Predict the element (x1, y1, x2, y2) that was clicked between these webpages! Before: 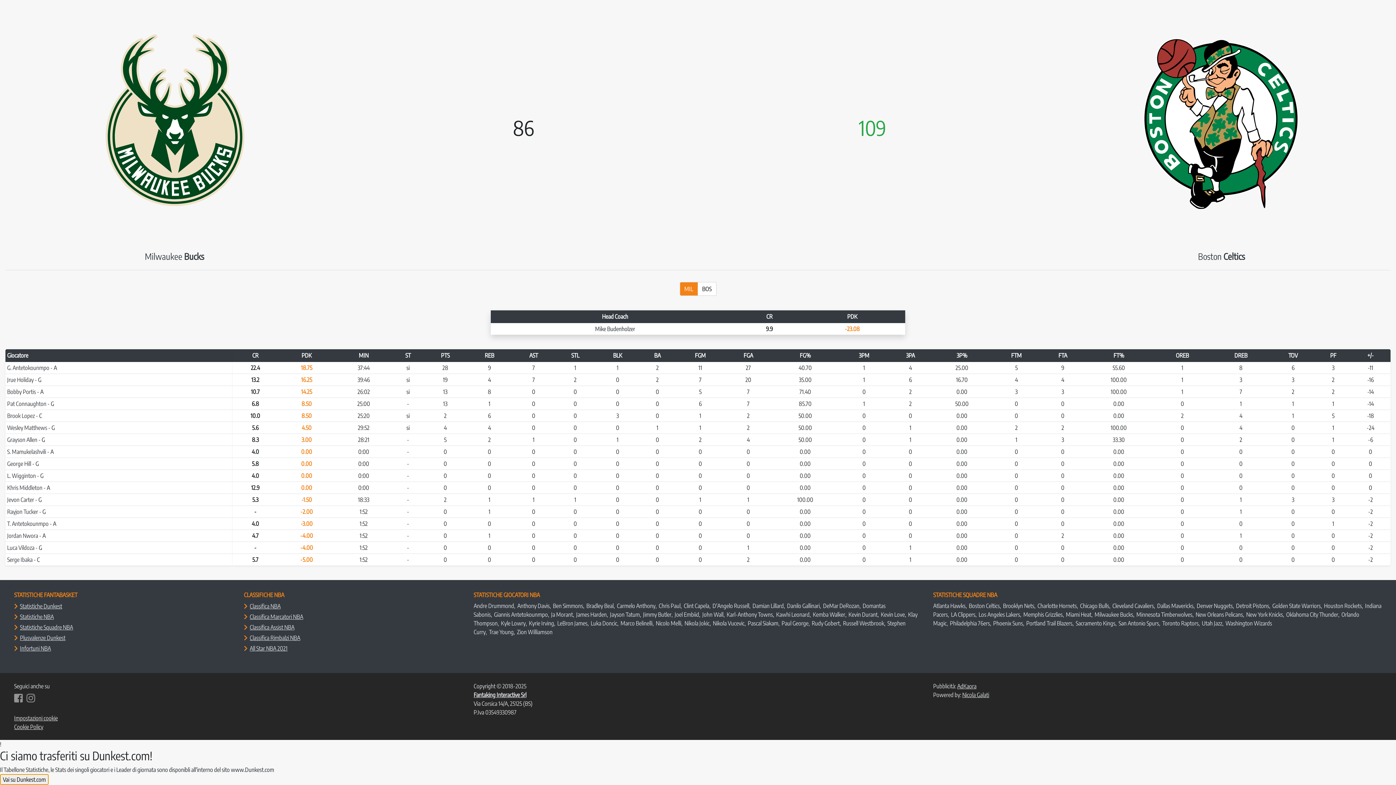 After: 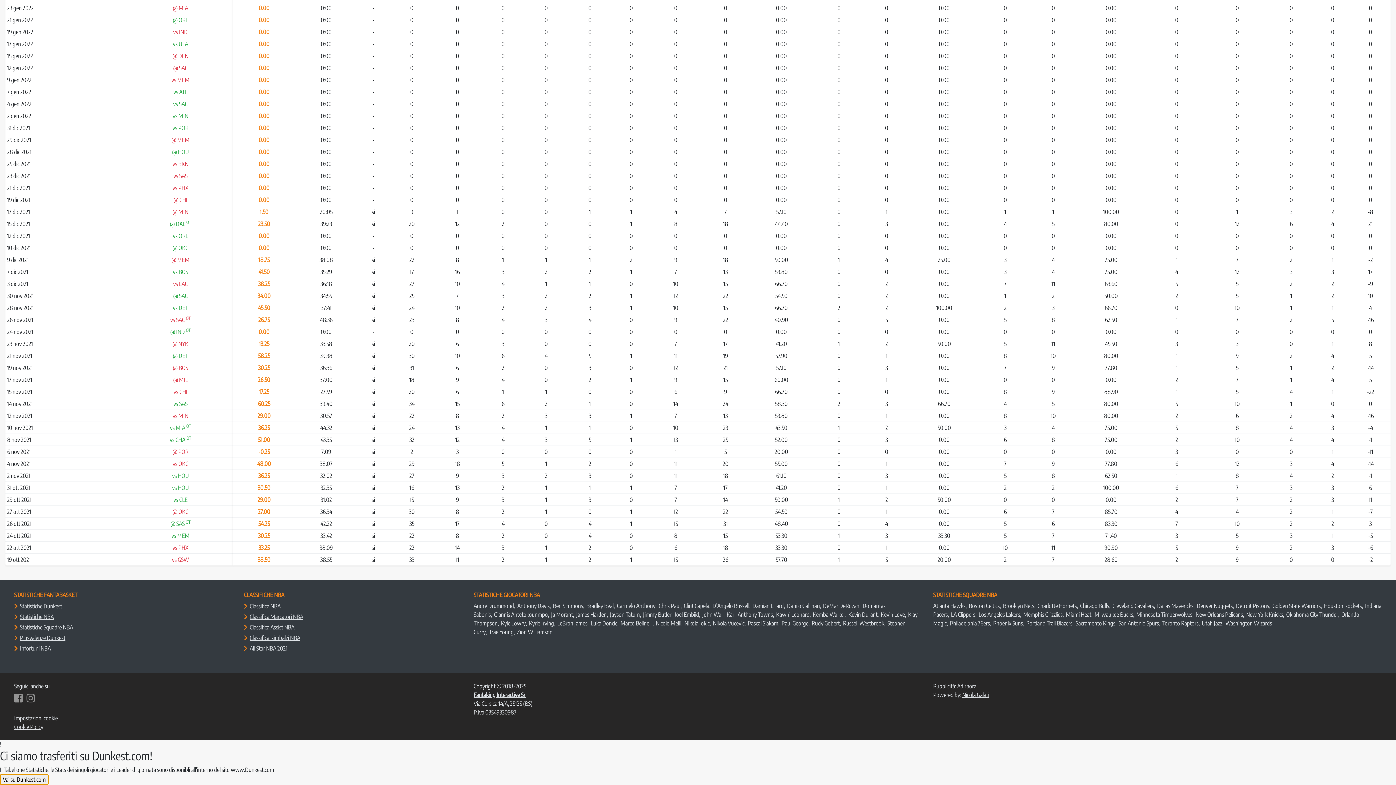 Action: label: Anthony Davis bbox: (517, 602, 549, 609)